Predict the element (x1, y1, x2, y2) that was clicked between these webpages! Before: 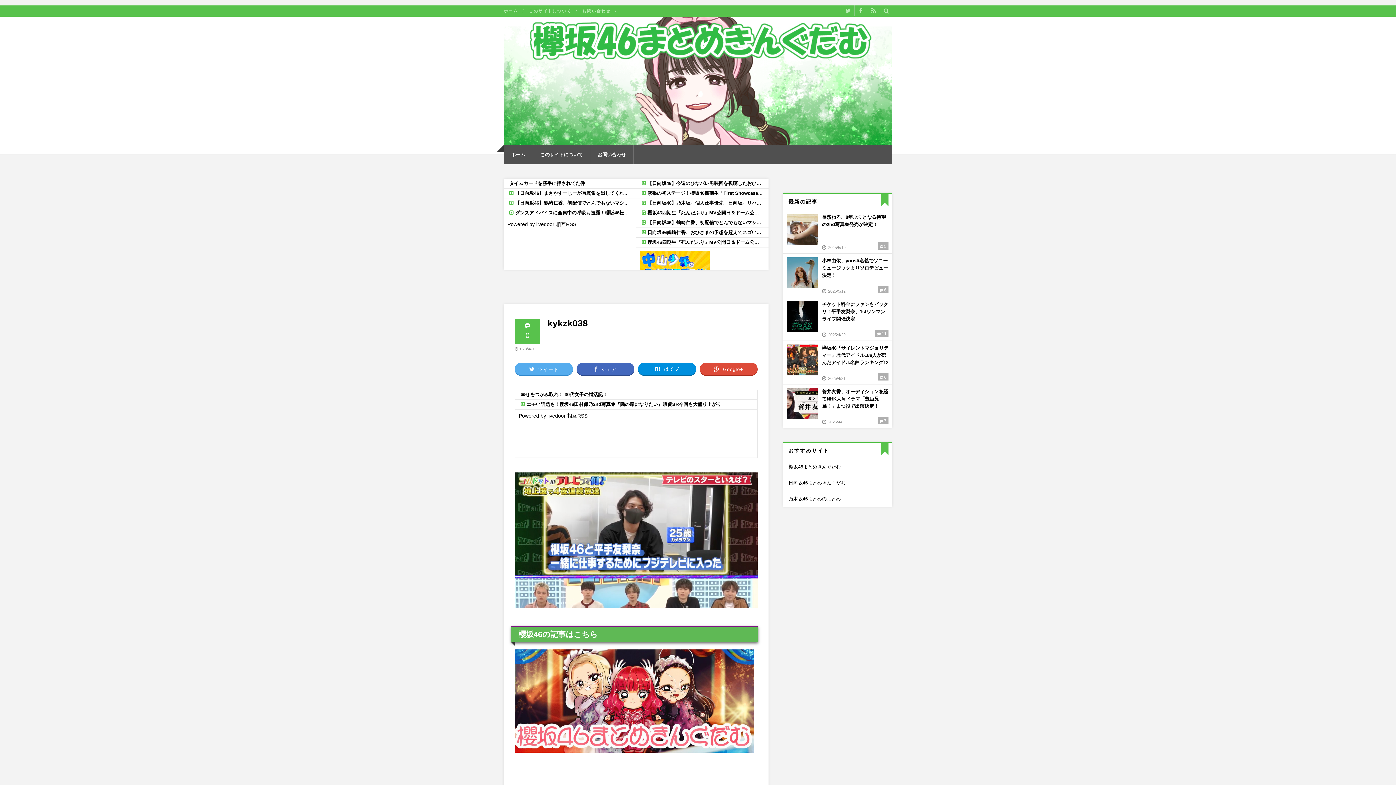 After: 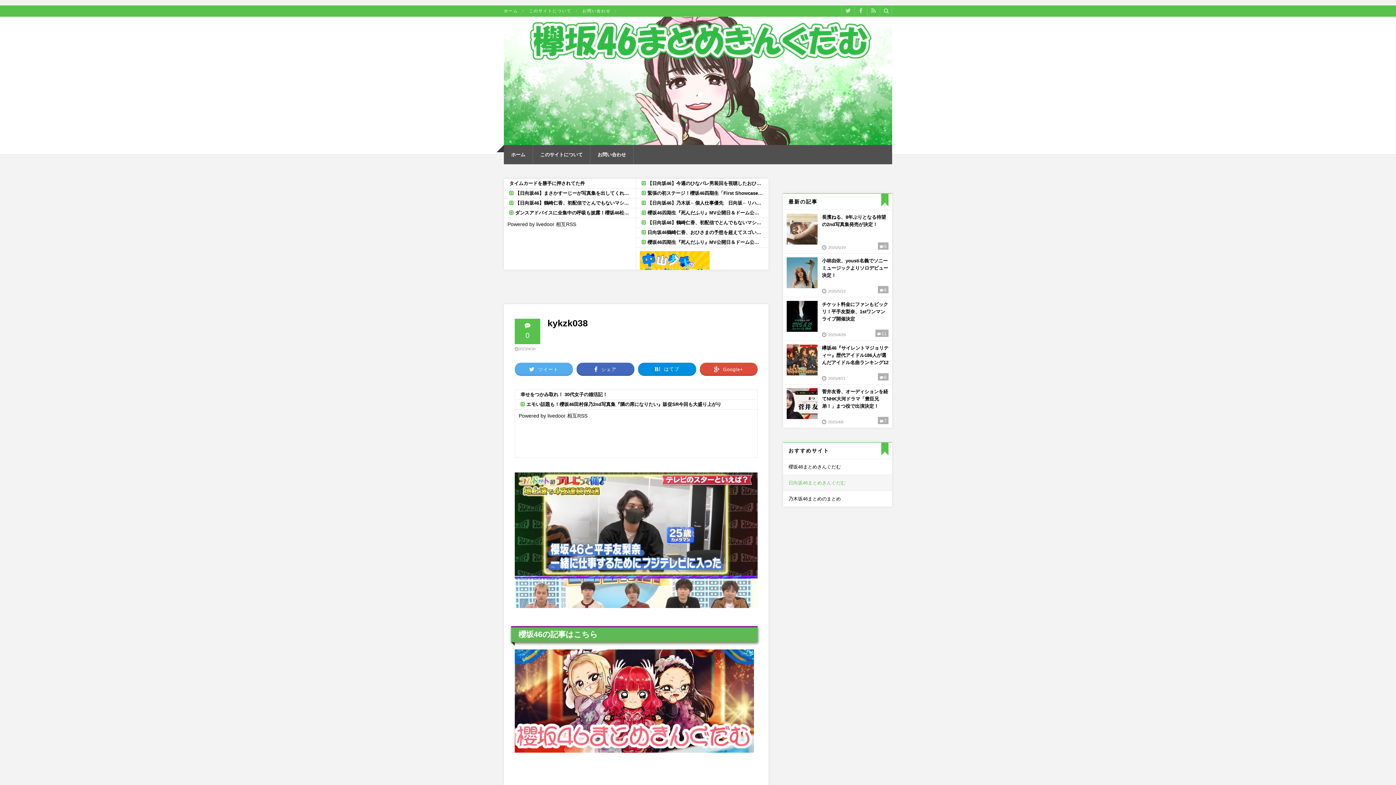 Action: bbox: (783, 475, 892, 490) label: 日向坂46まとめきんぐだむ